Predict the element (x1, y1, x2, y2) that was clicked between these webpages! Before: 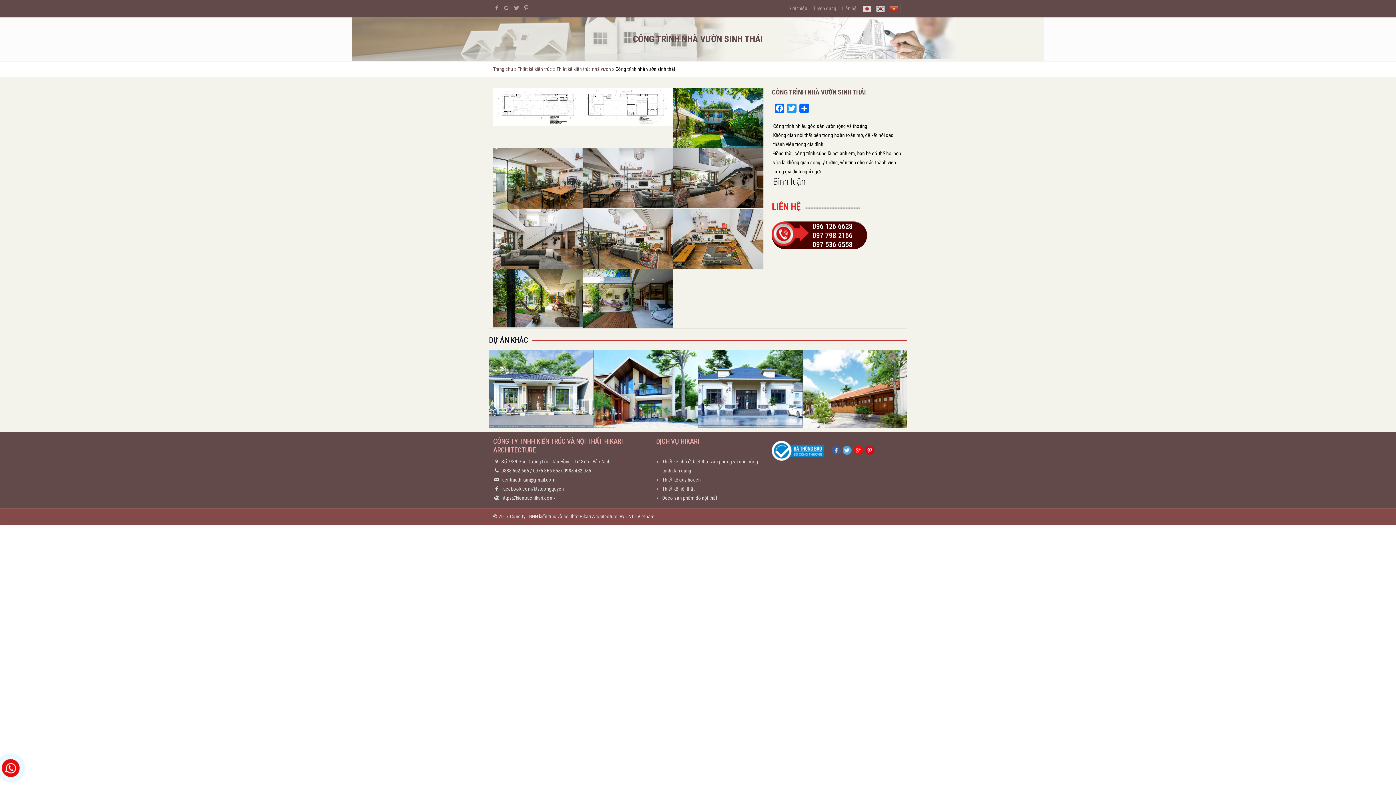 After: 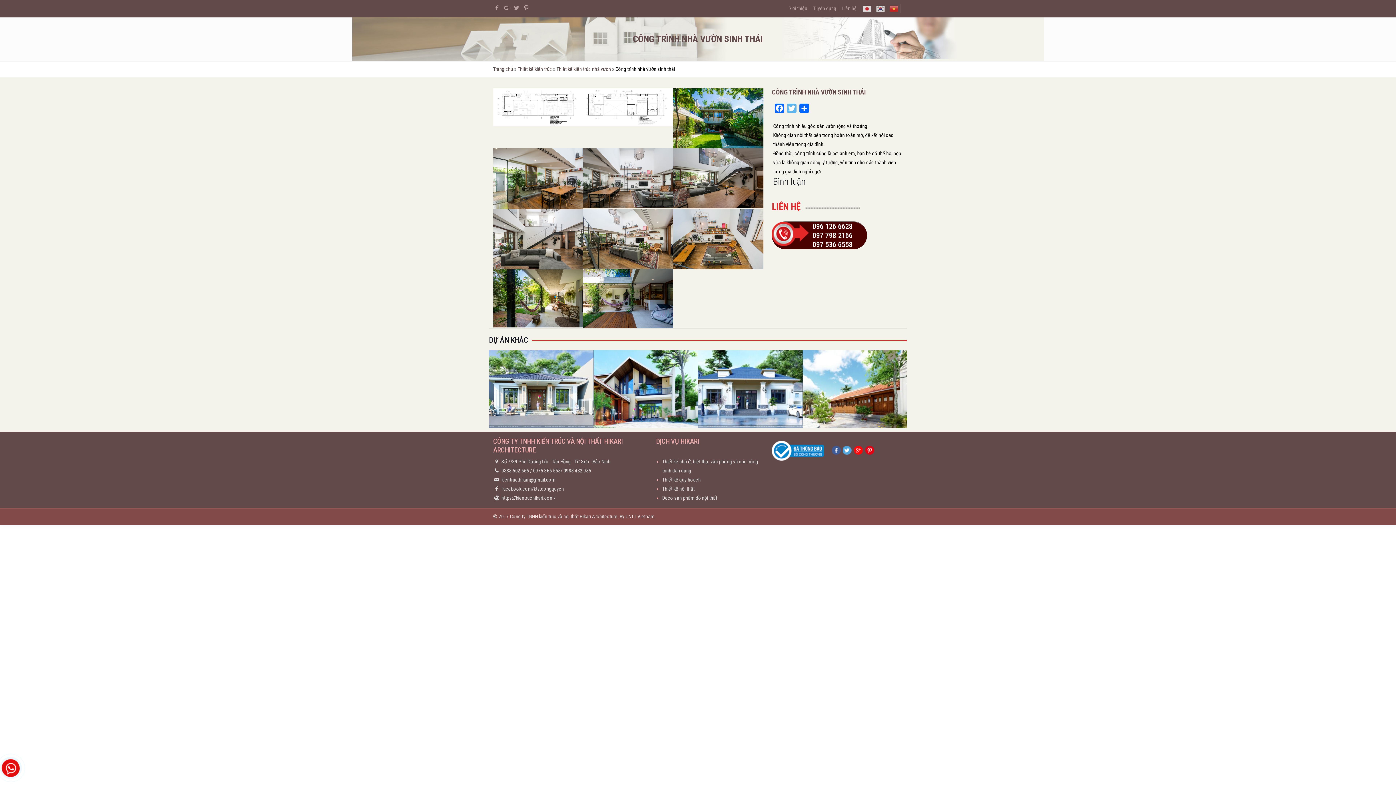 Action: bbox: (785, 103, 798, 116) label: Twitter